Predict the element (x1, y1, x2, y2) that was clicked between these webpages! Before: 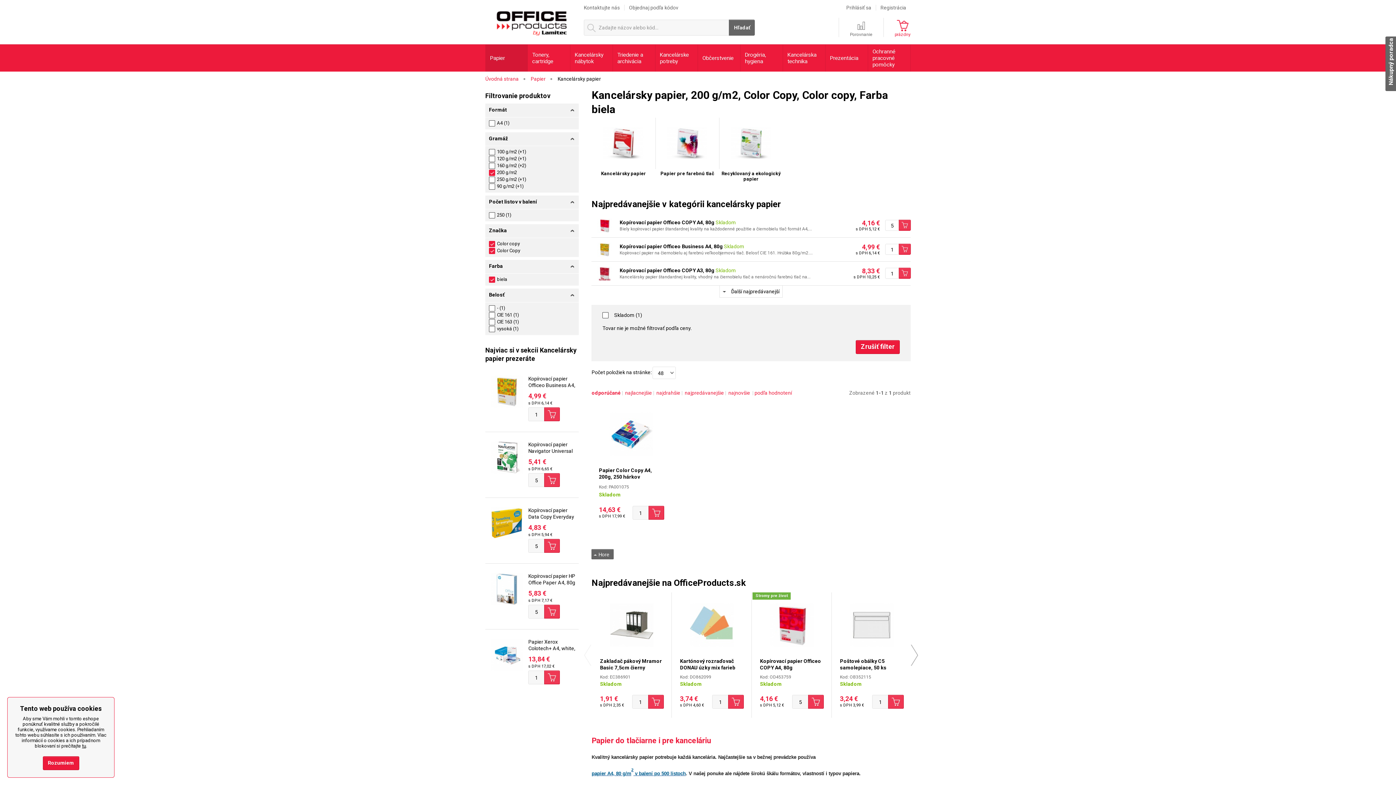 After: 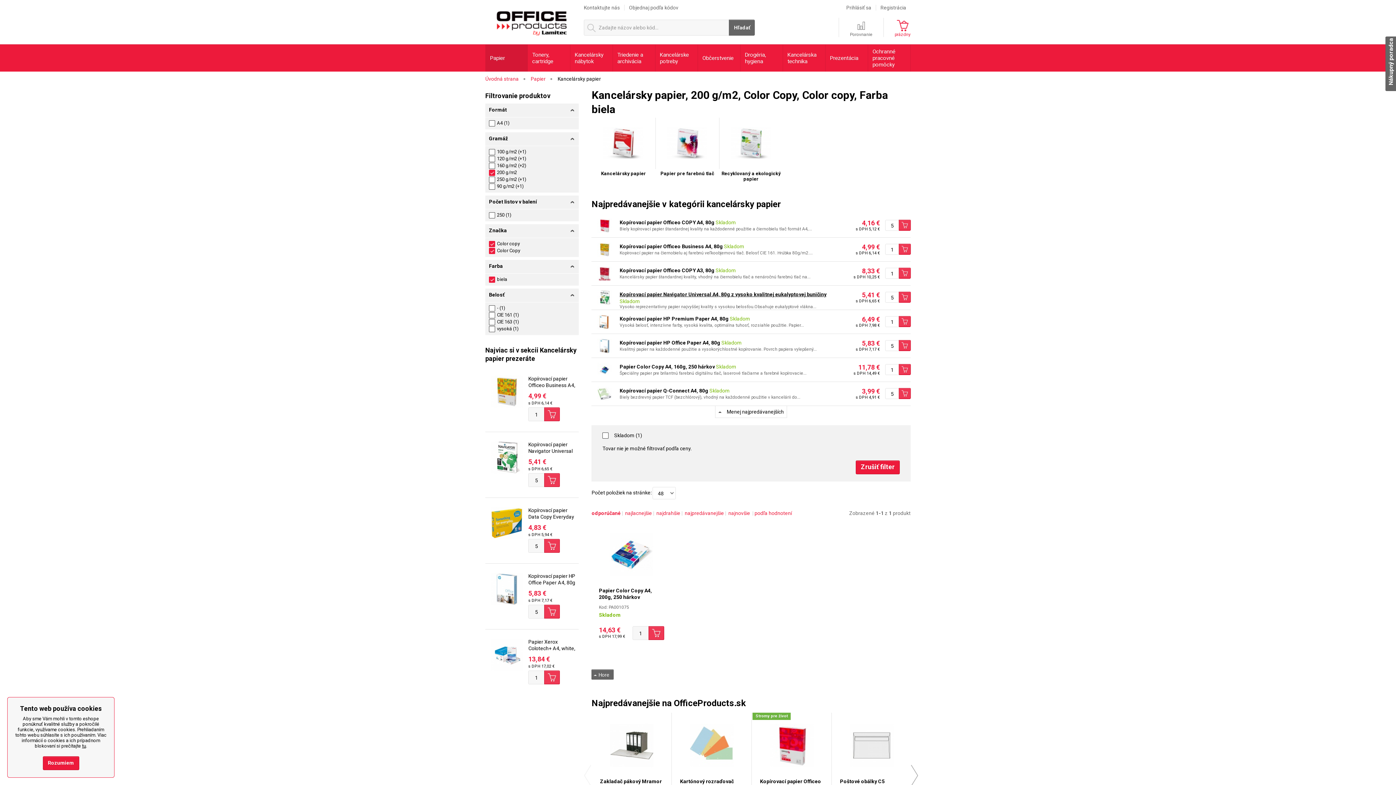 Action: bbox: (719, 285, 782, 297) label: Ďalší najpredávanejší